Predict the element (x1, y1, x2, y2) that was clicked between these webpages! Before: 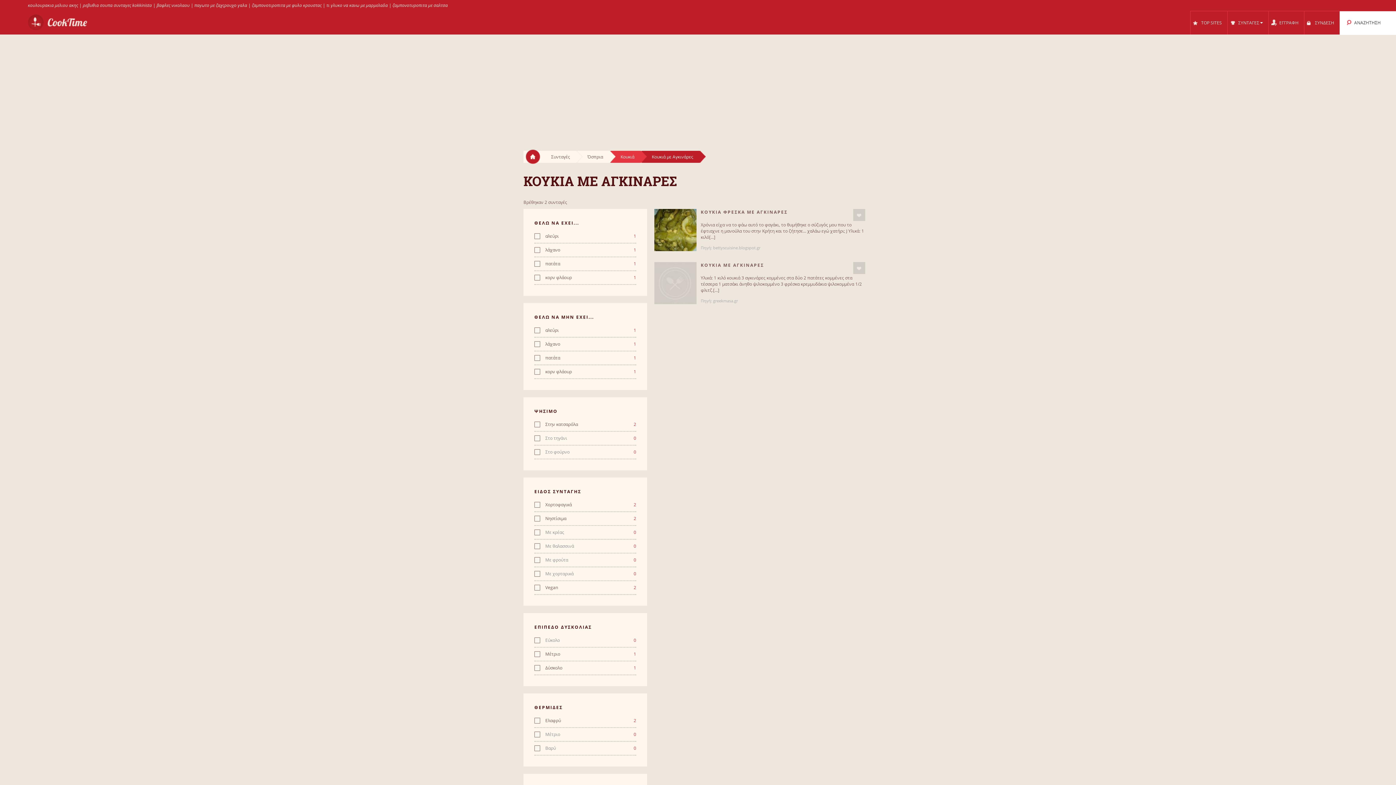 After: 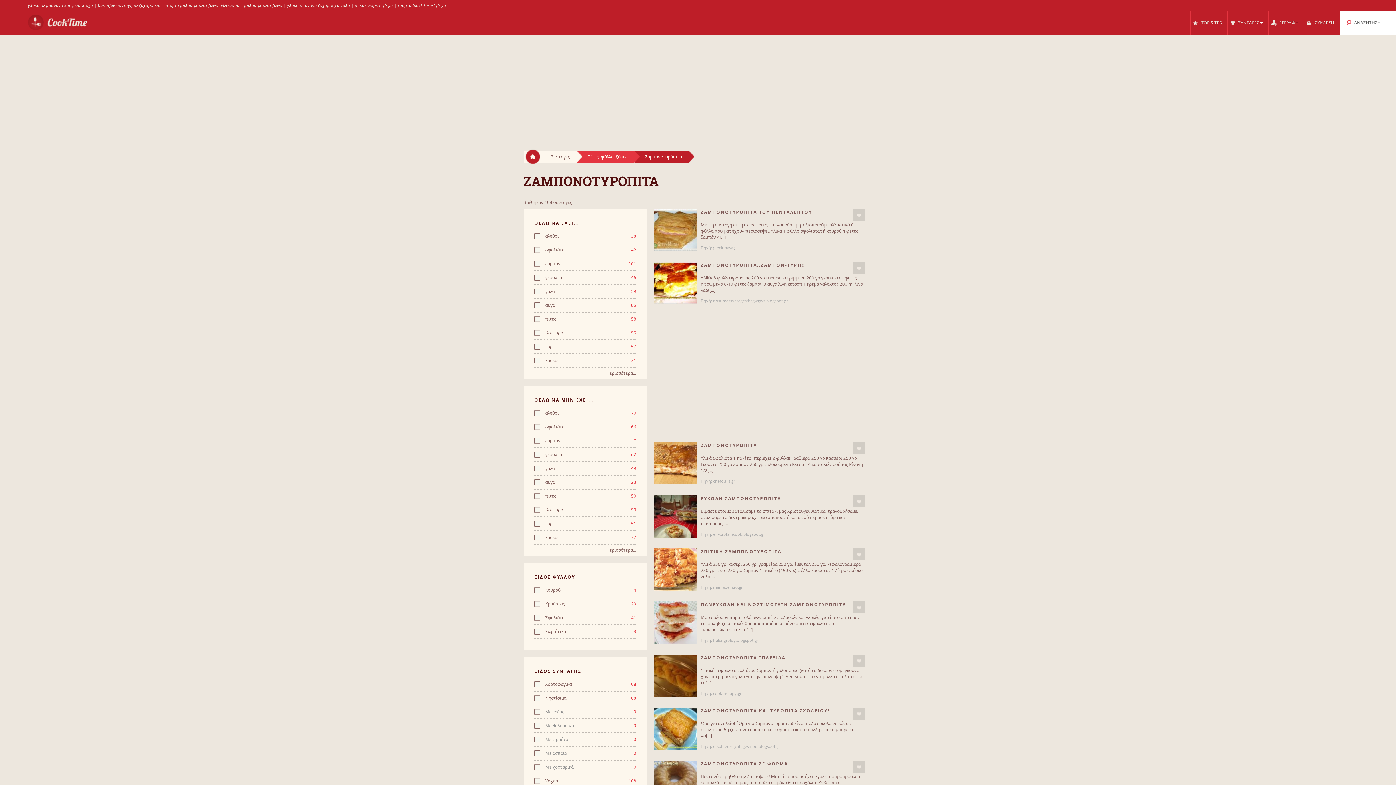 Action: bbox: (392, 2, 447, 8) label: ζαμπονοτυροπιτα με σαλτσα